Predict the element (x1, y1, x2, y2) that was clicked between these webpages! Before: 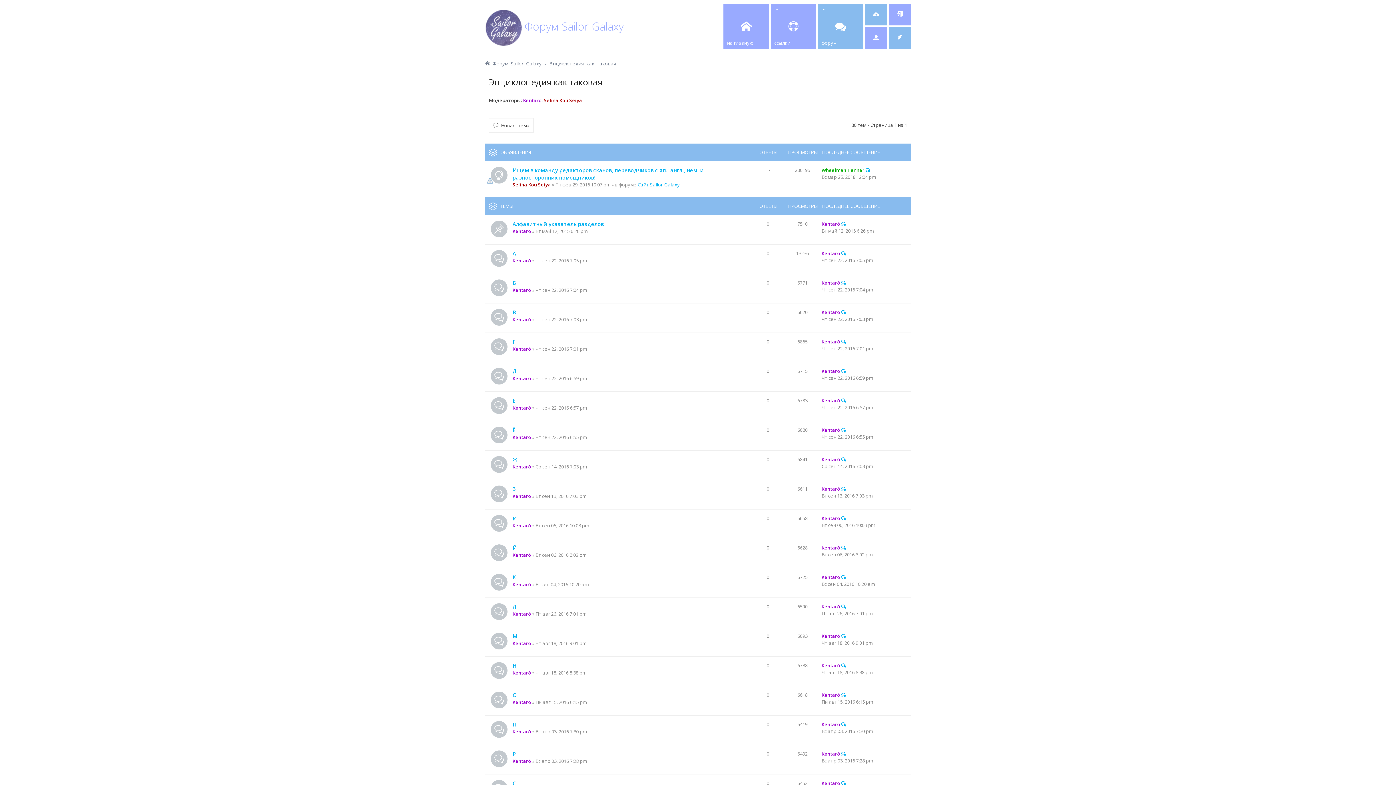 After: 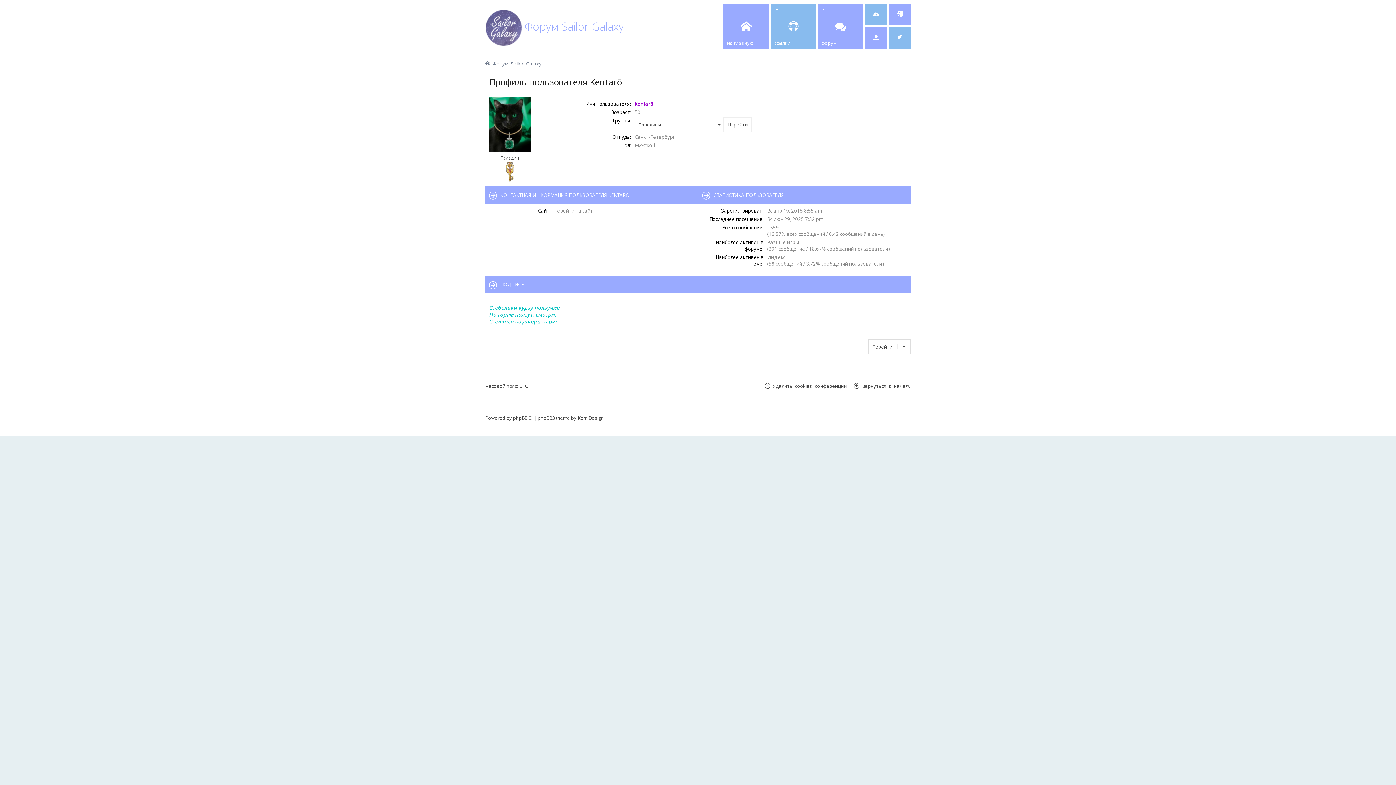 Action: bbox: (512, 286, 531, 293) label: Kentarō